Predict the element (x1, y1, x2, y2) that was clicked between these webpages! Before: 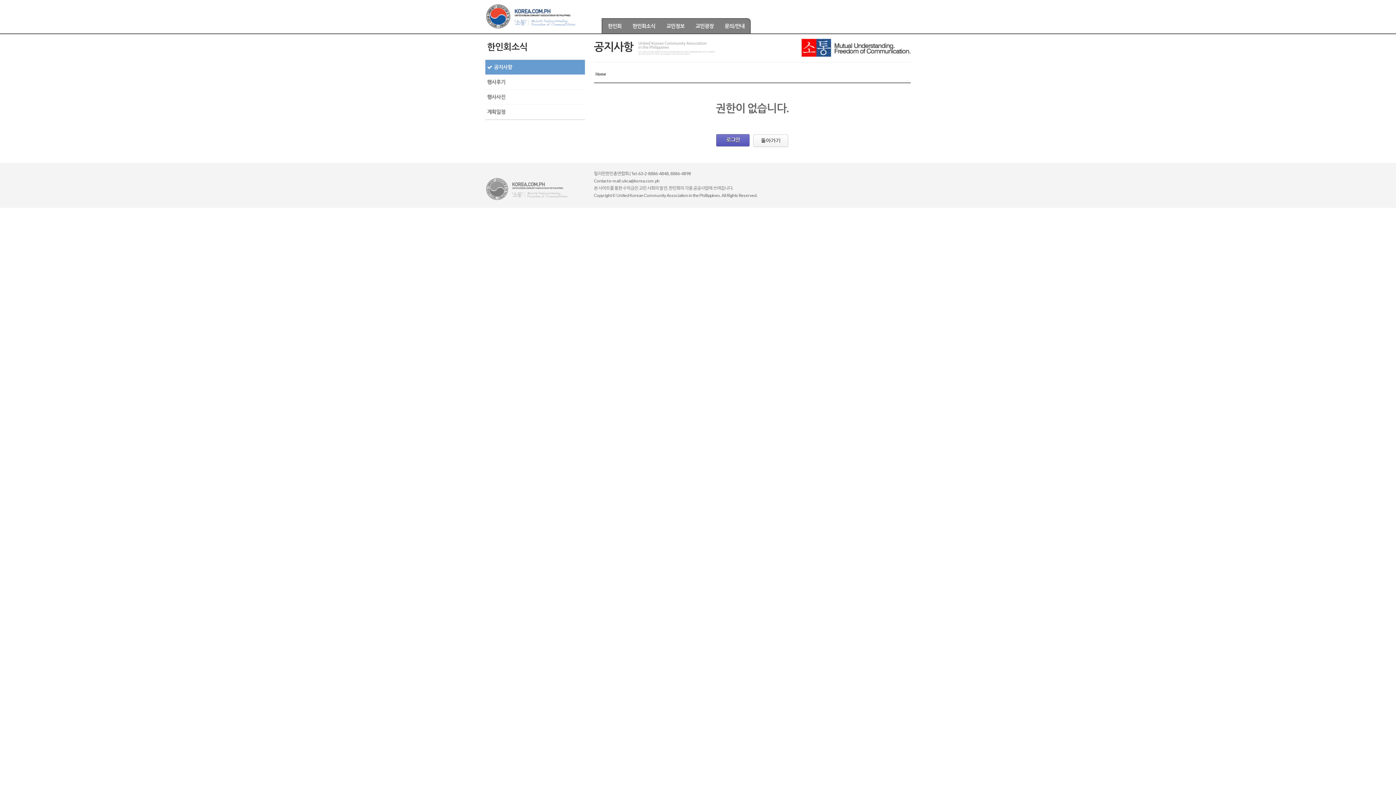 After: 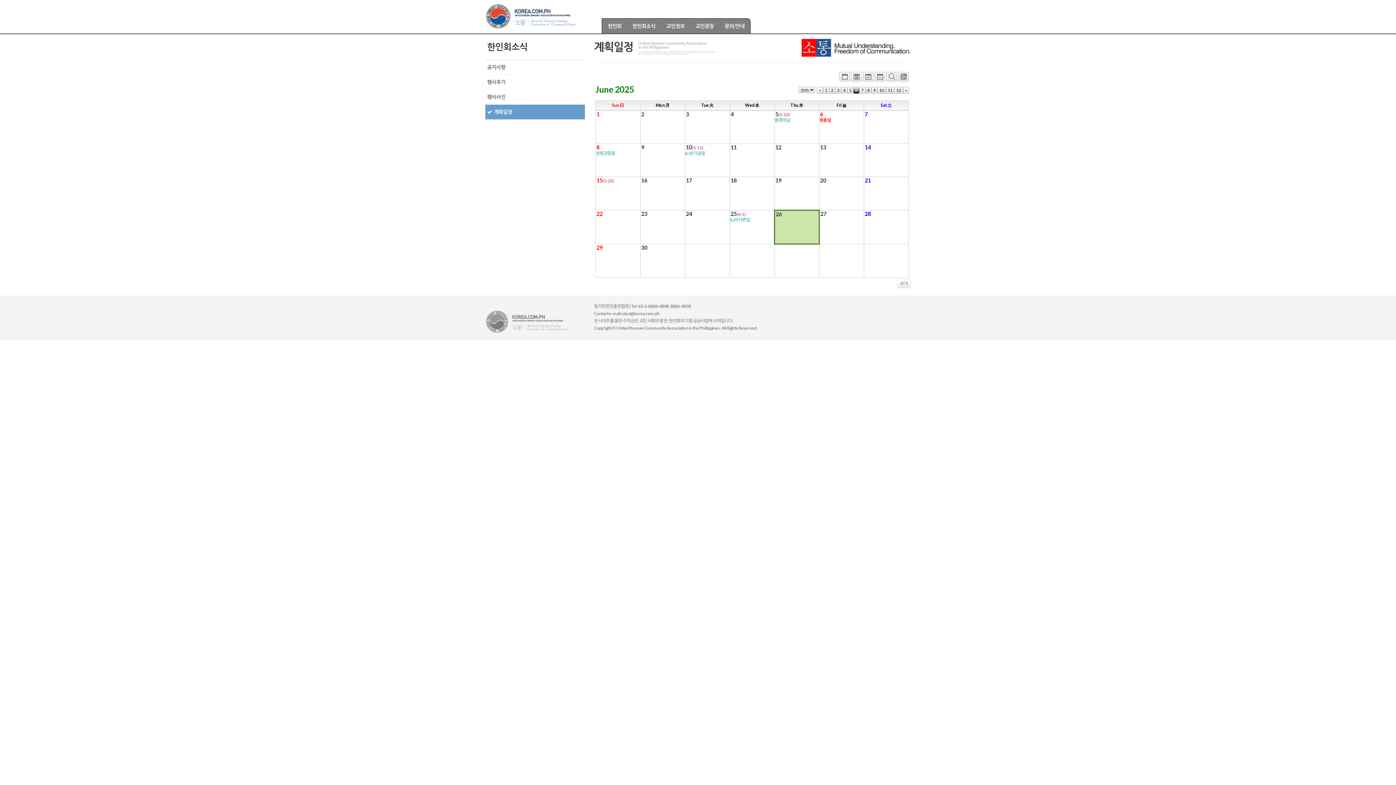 Action: label: 계획일정 bbox: (487, 108, 505, 114)